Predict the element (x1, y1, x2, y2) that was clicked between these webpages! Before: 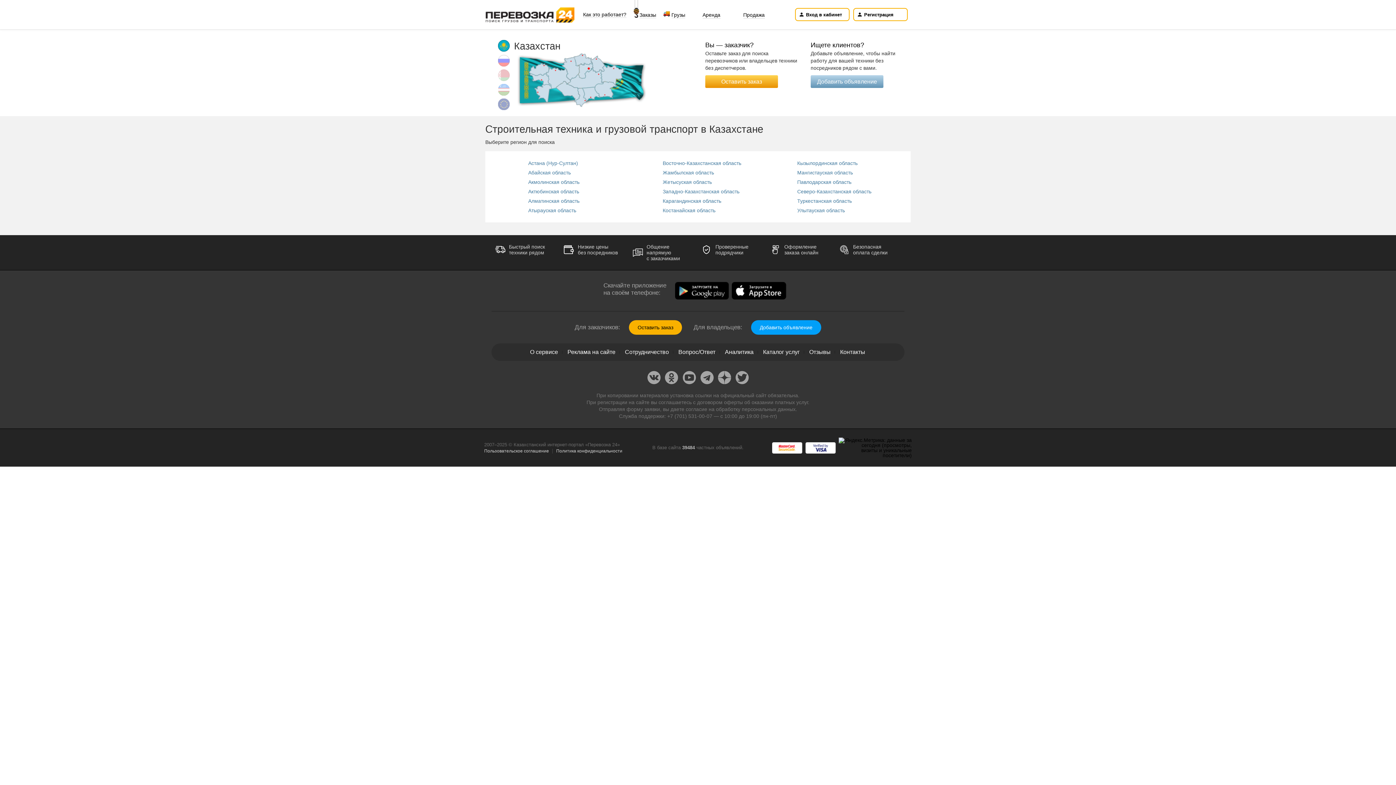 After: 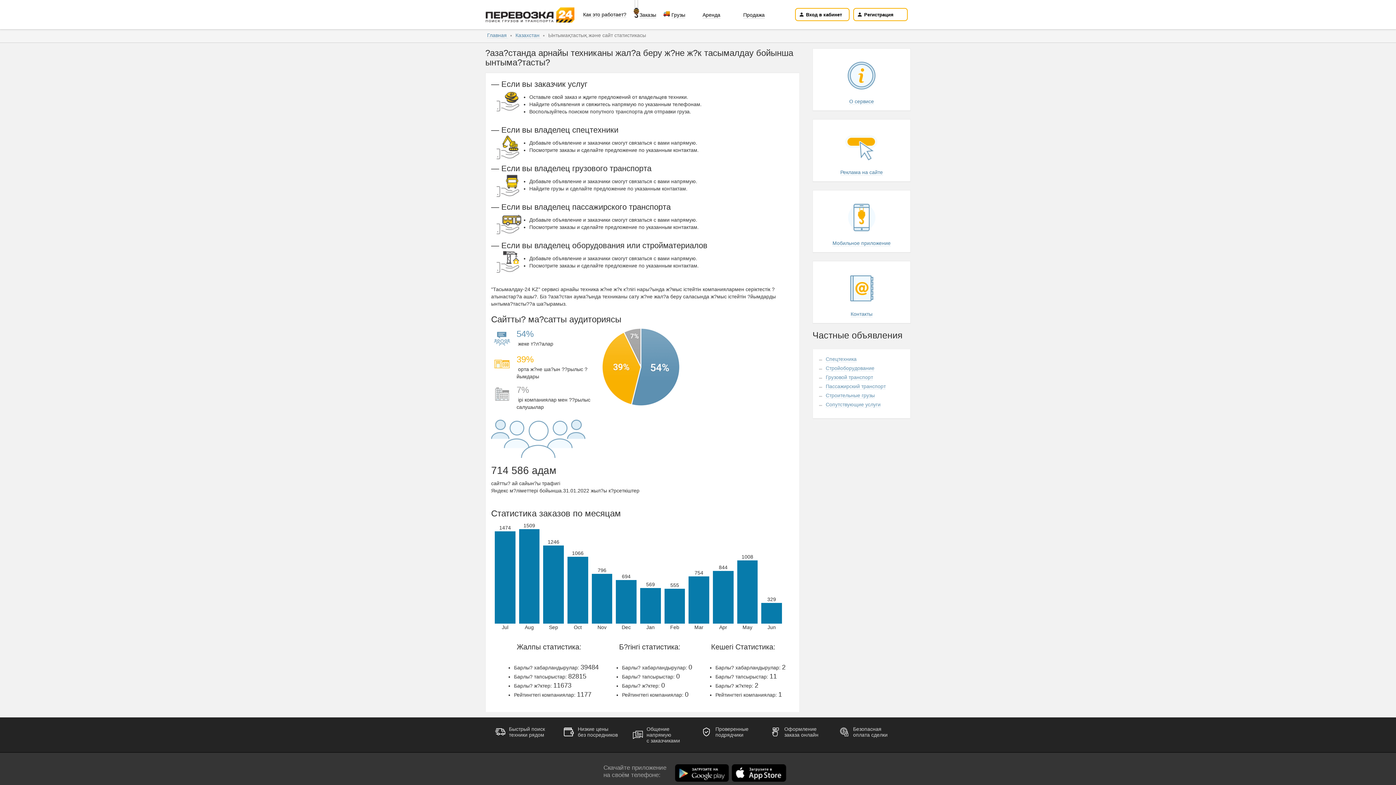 Action: label: Сотрудничество bbox: (625, 343, 669, 361)